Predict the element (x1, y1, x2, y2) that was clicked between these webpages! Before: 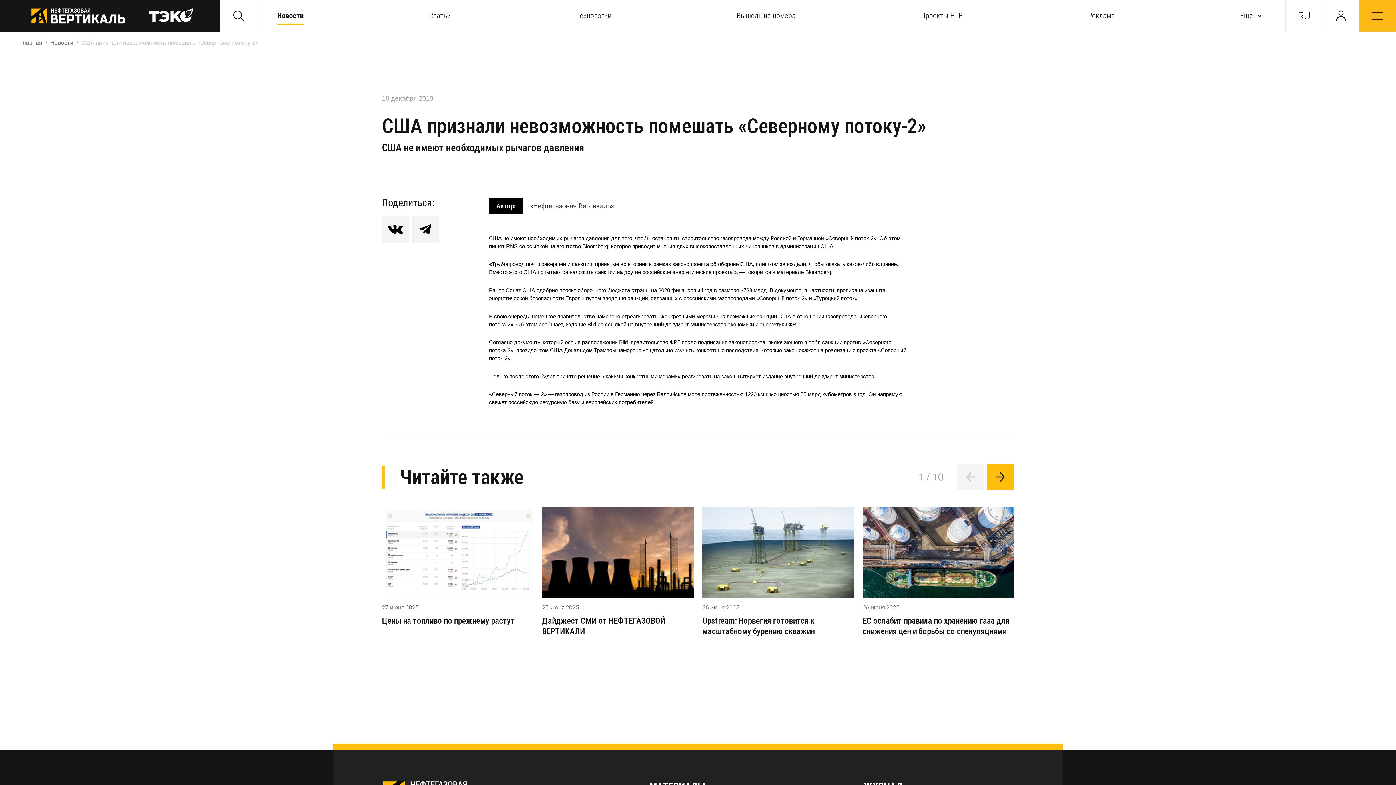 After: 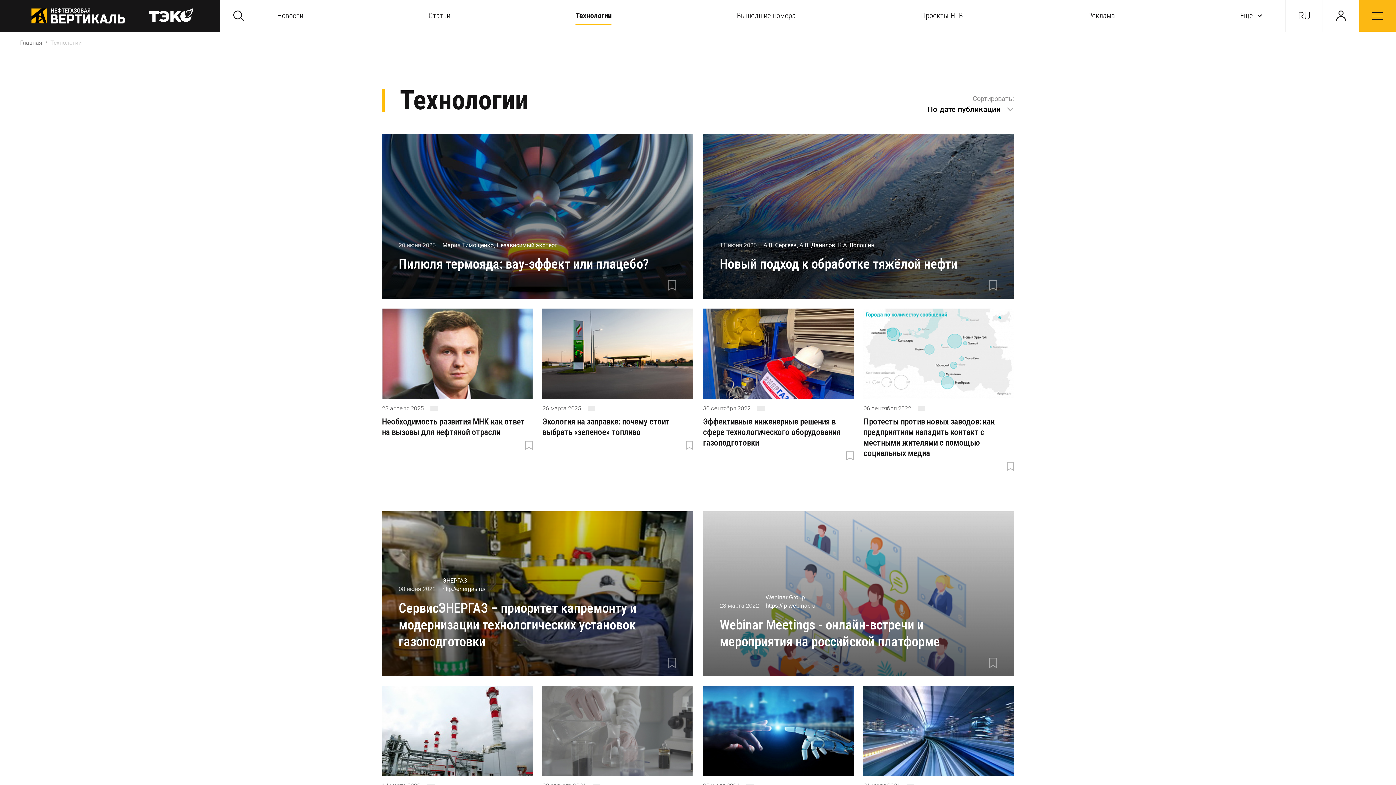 Action: label: Технологии bbox: (576, 10, 611, 20)